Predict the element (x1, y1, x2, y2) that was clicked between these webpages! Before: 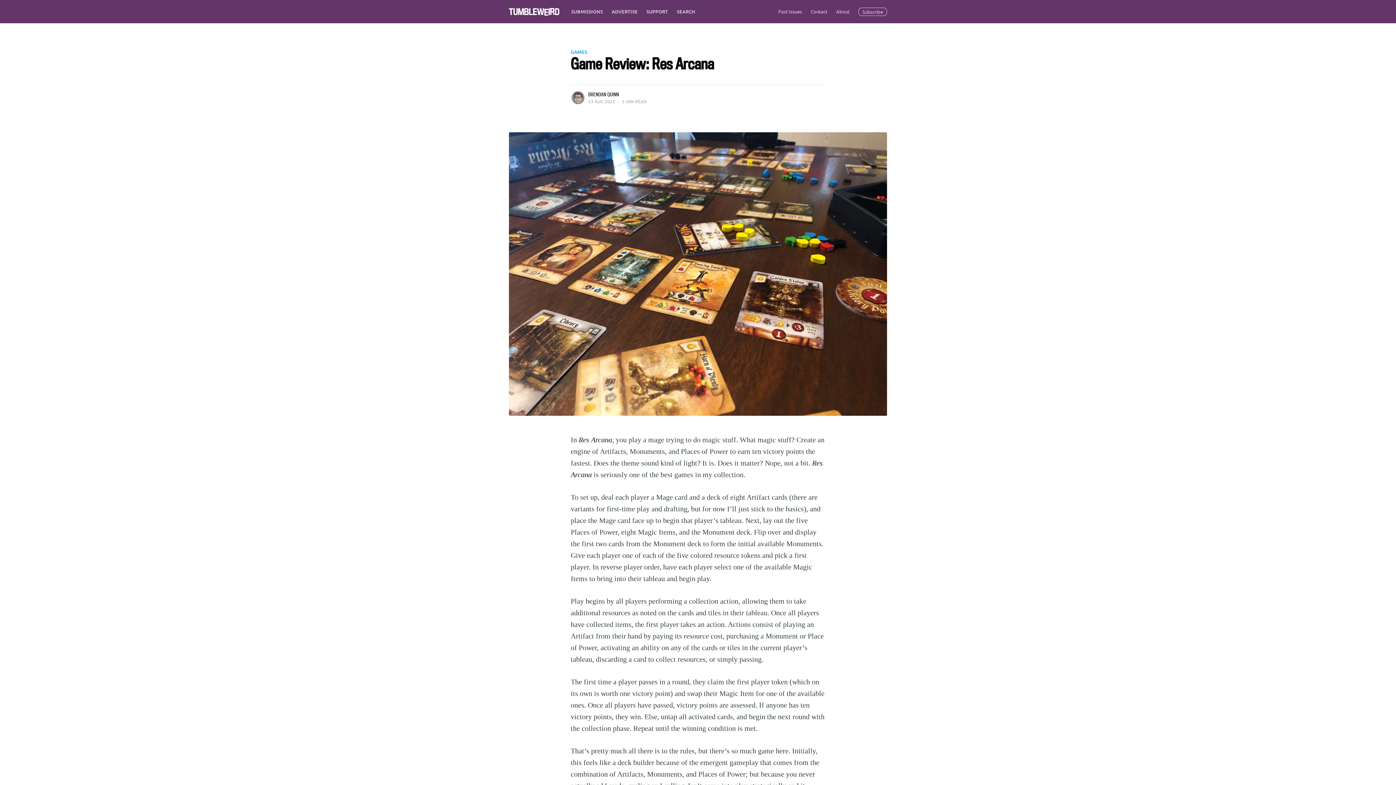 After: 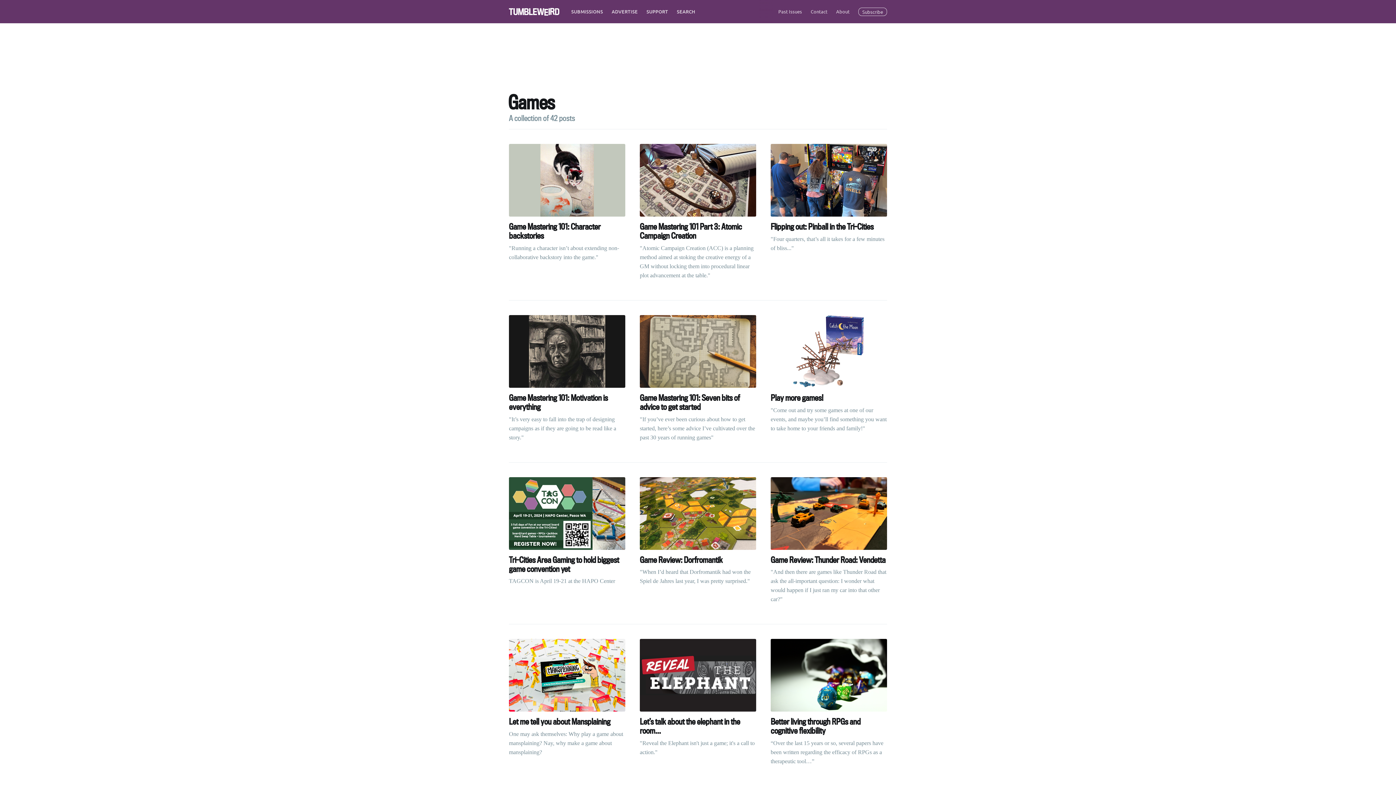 Action: bbox: (570, 48, 587, 55) label: GAMES